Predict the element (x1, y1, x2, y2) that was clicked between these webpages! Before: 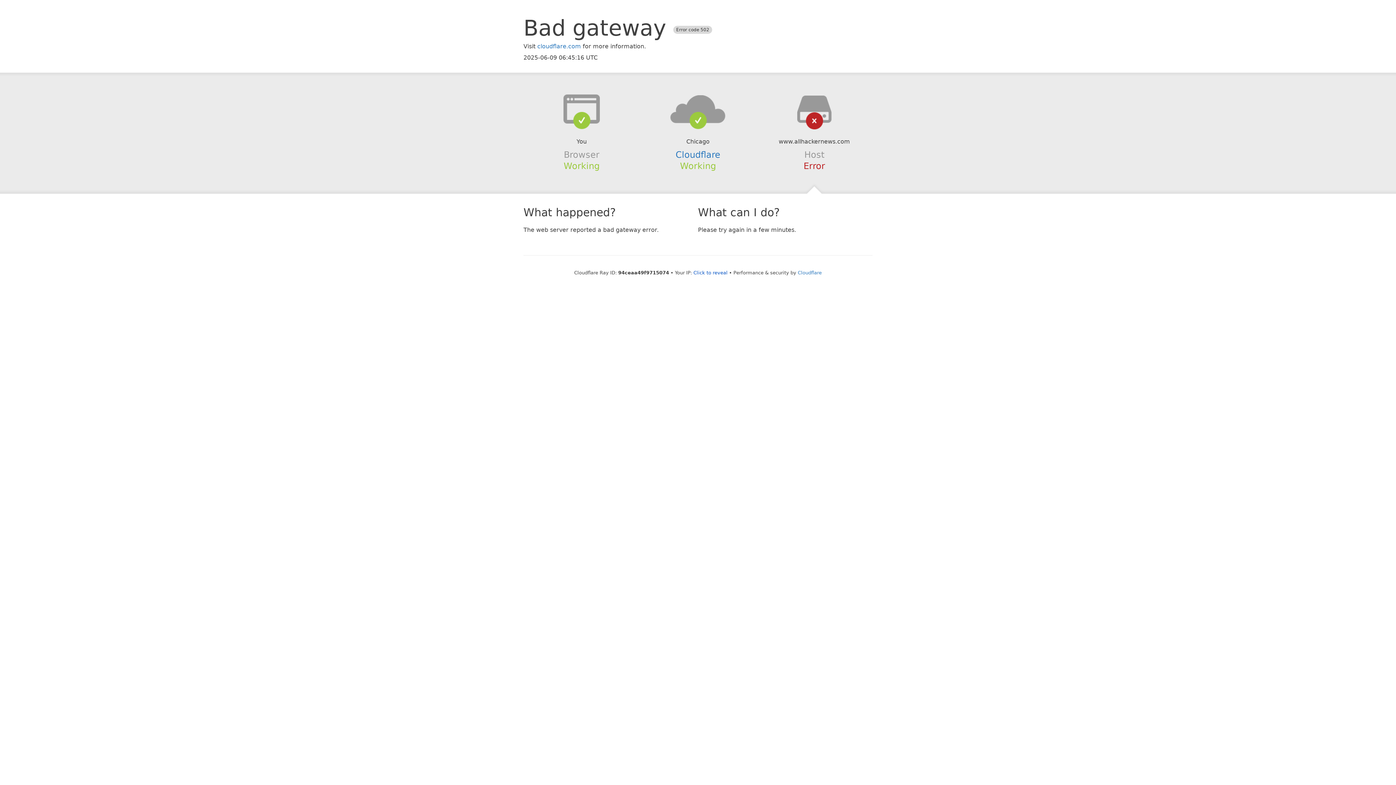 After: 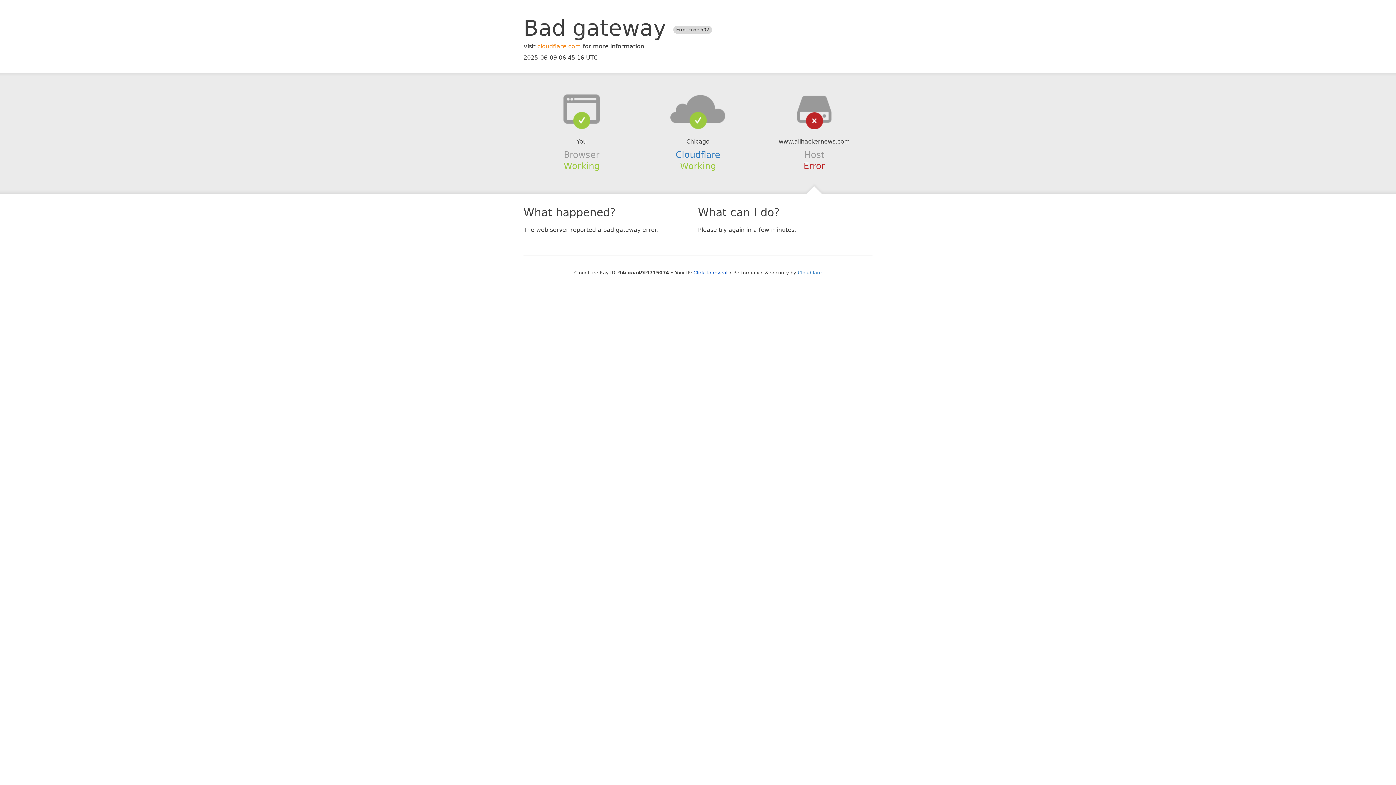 Action: bbox: (537, 42, 581, 49) label: cloudflare.com